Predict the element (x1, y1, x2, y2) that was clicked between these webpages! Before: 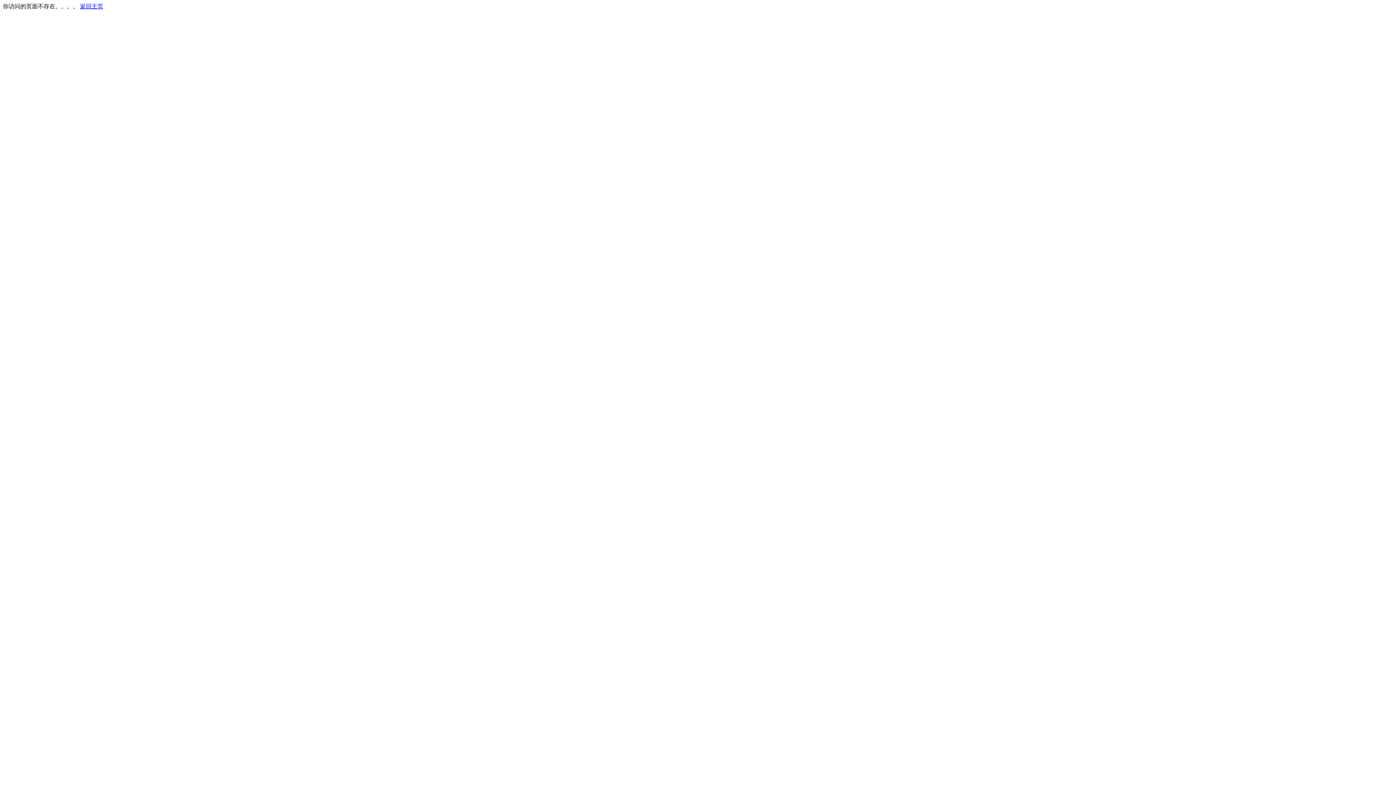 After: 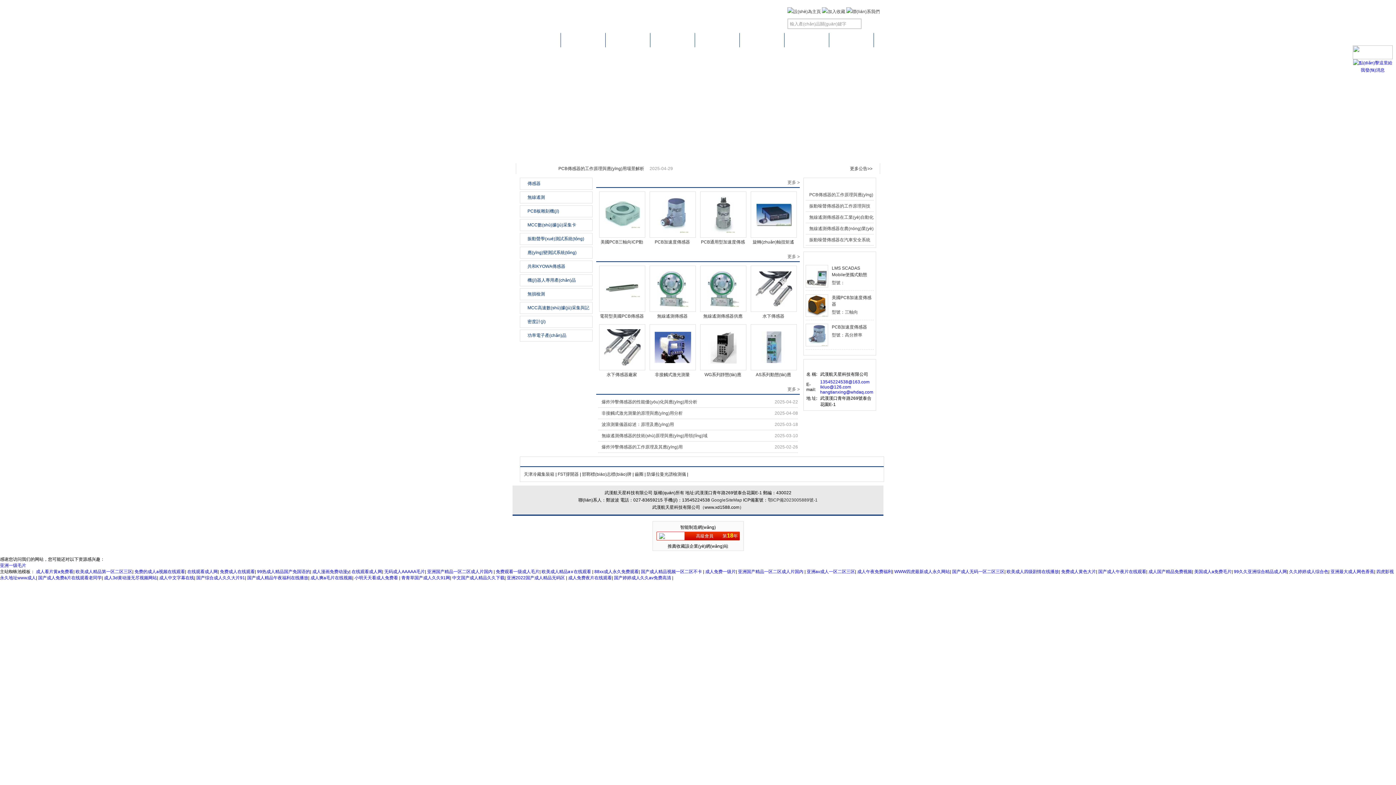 Action: bbox: (80, 3, 103, 9) label: 返回主页